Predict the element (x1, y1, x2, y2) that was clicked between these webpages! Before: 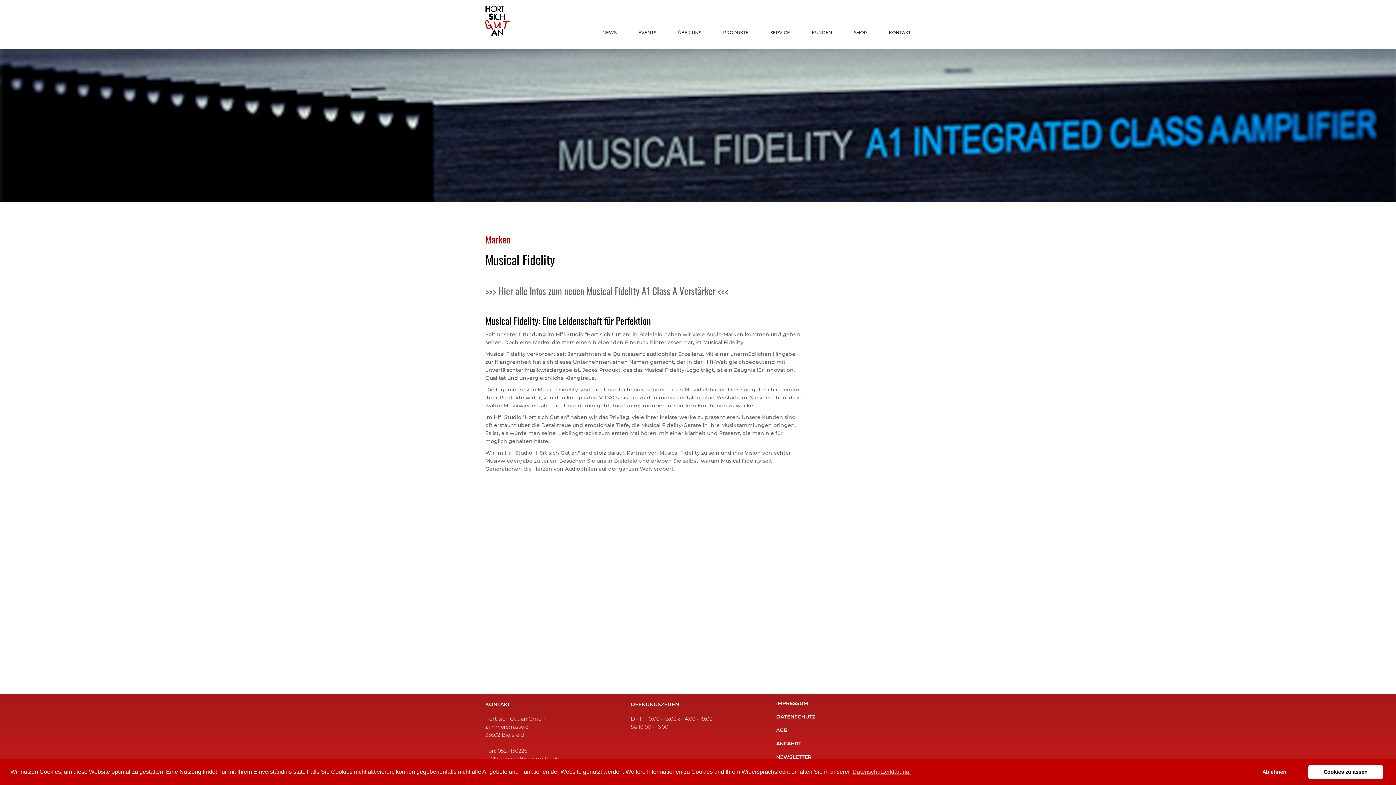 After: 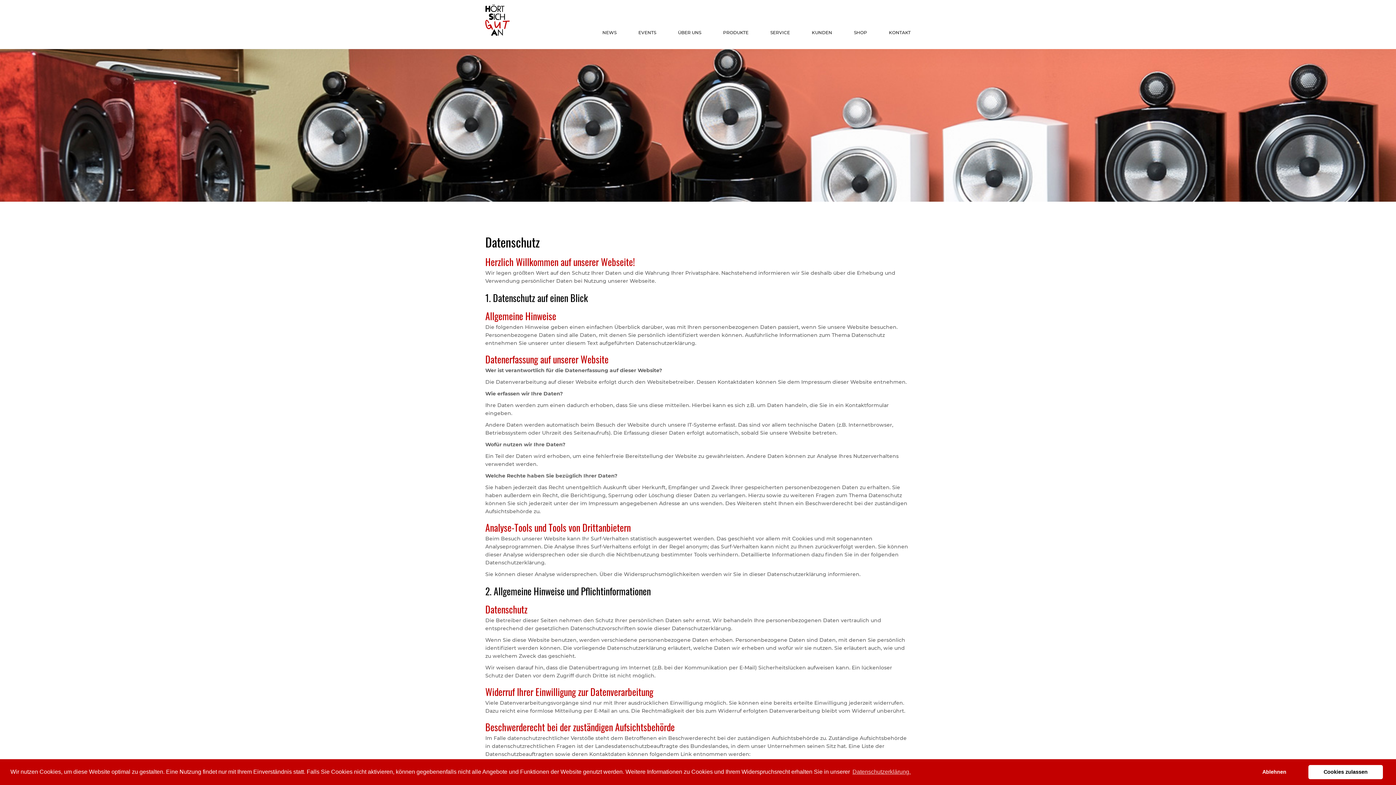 Action: label: DATENSCHUTZ bbox: (776, 713, 815, 720)